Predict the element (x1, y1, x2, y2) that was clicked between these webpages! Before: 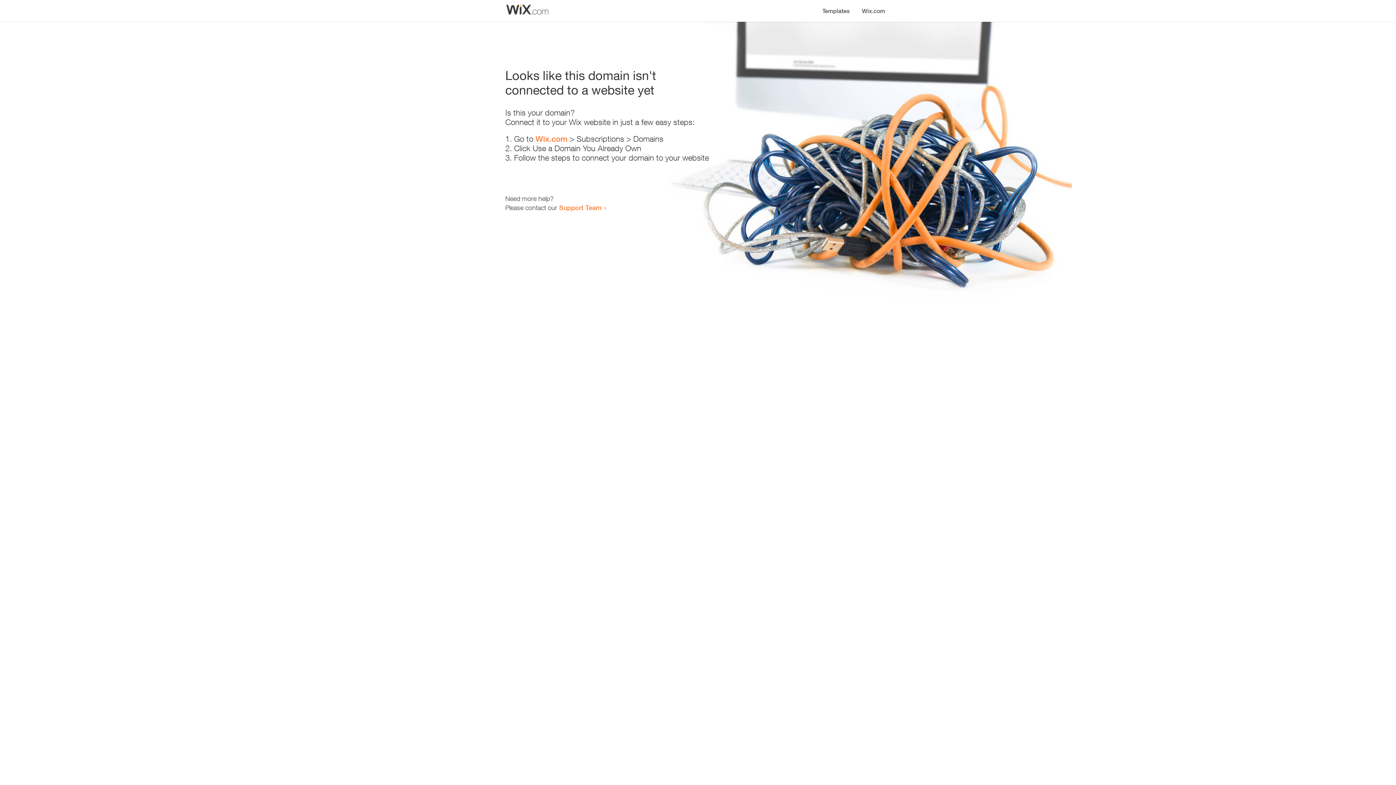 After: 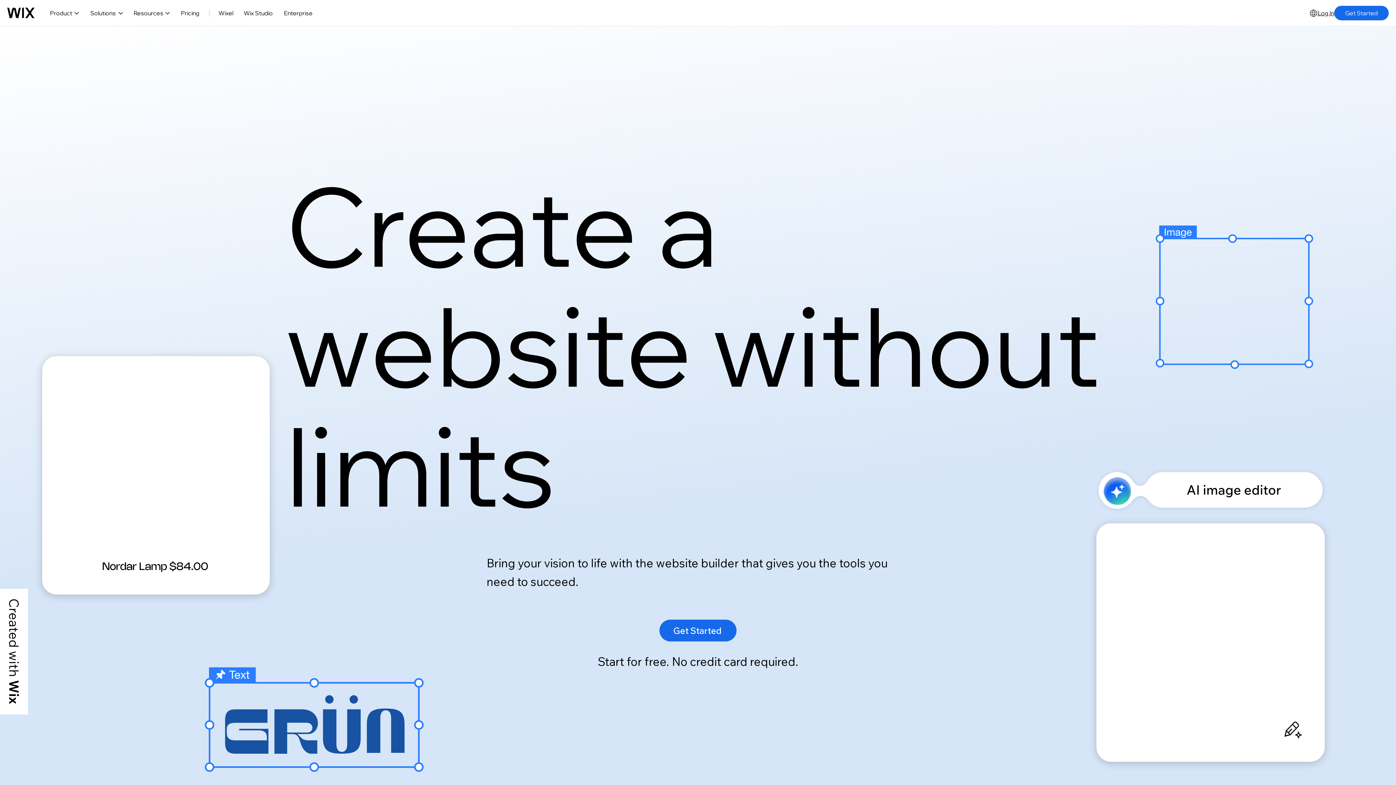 Action: label: Wix.com bbox: (856, 0, 890, 14)